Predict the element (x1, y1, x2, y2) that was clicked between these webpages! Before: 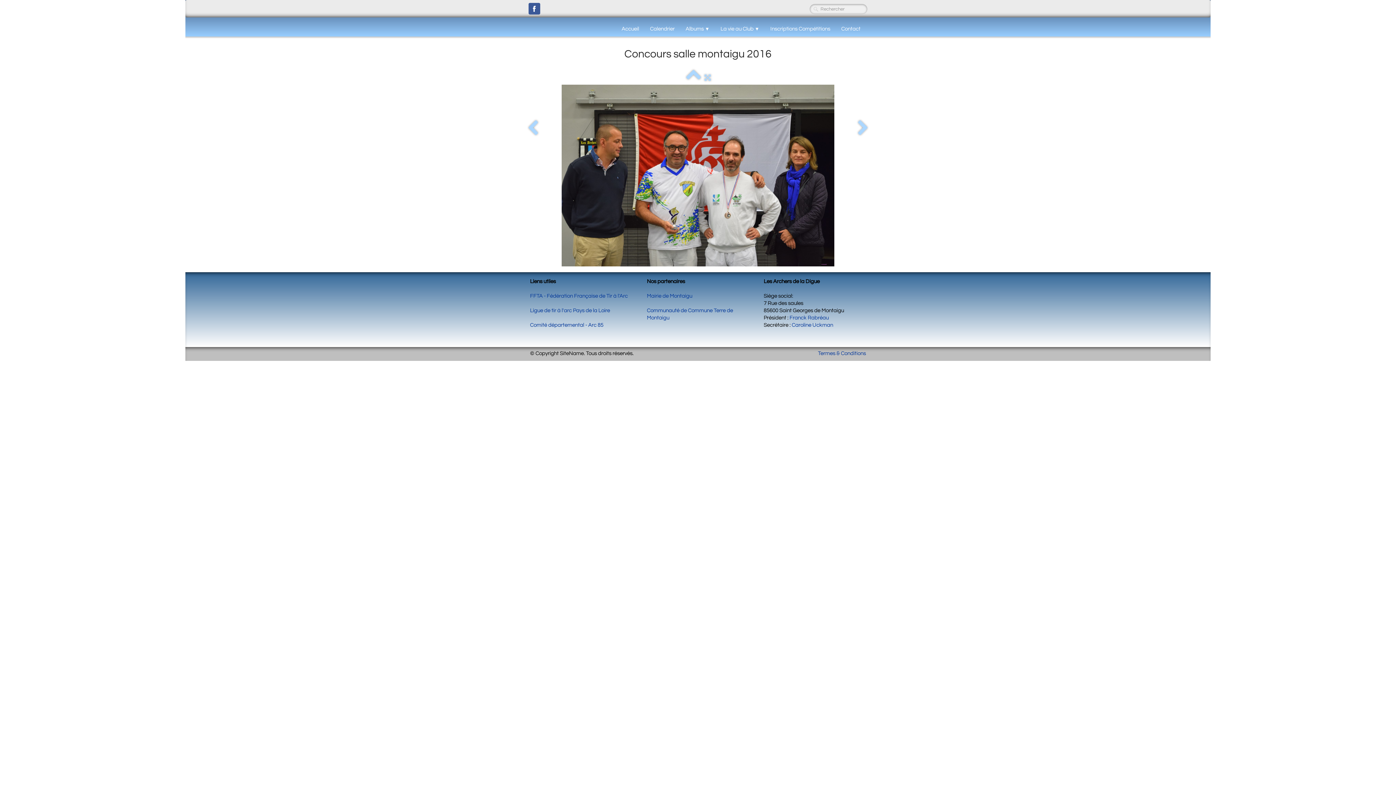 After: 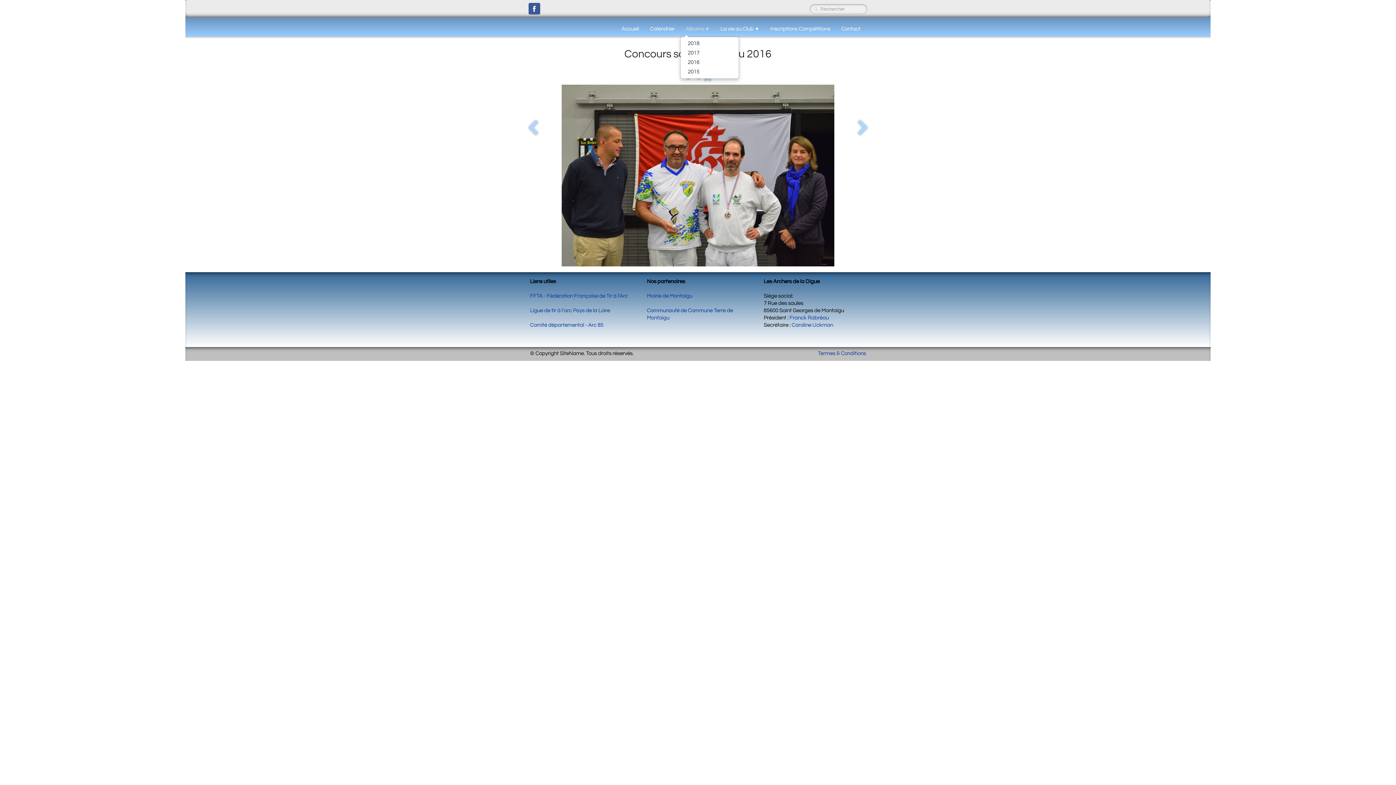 Action: label: Albums ▼ bbox: (680, 21, 715, 36)